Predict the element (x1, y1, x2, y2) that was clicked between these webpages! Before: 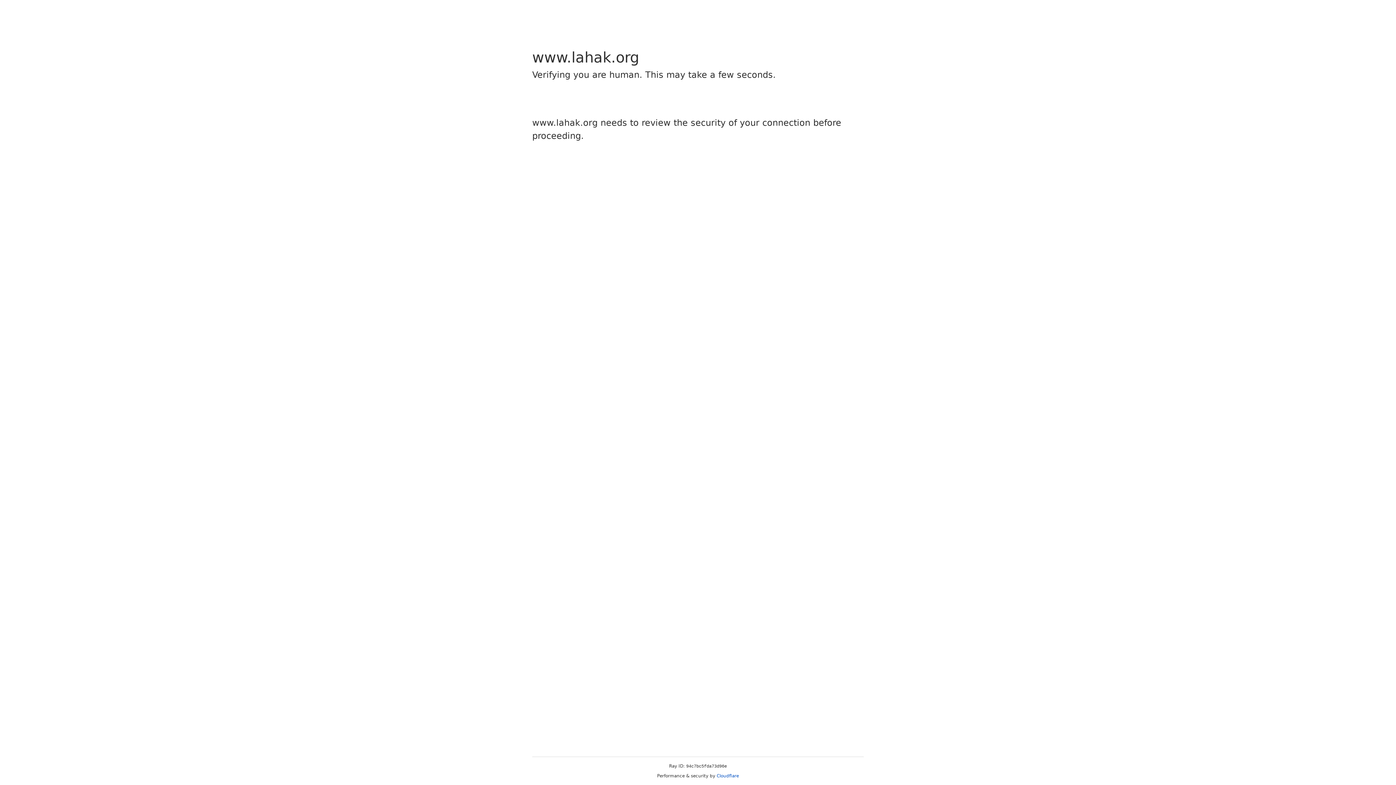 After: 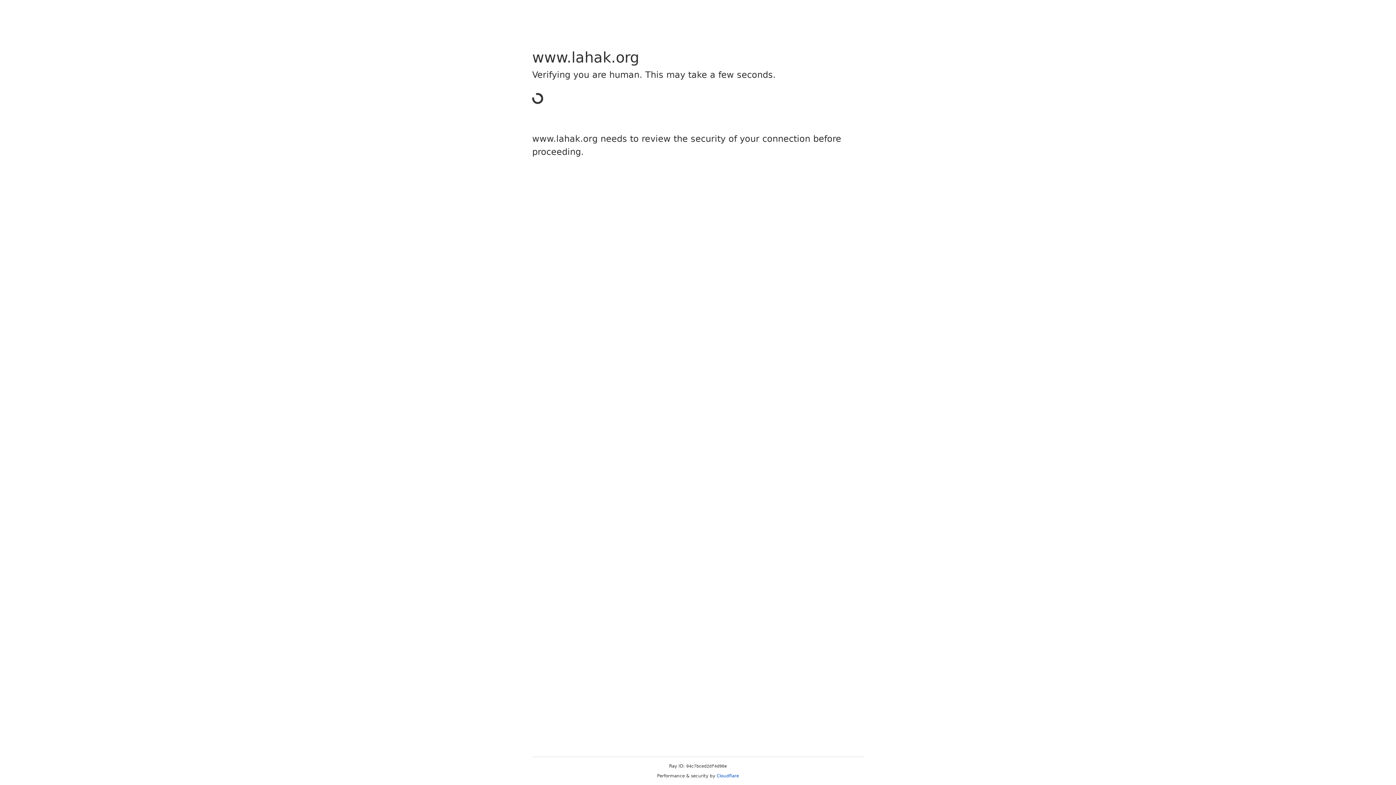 Action: label: Cloudflare bbox: (716, 773, 739, 778)